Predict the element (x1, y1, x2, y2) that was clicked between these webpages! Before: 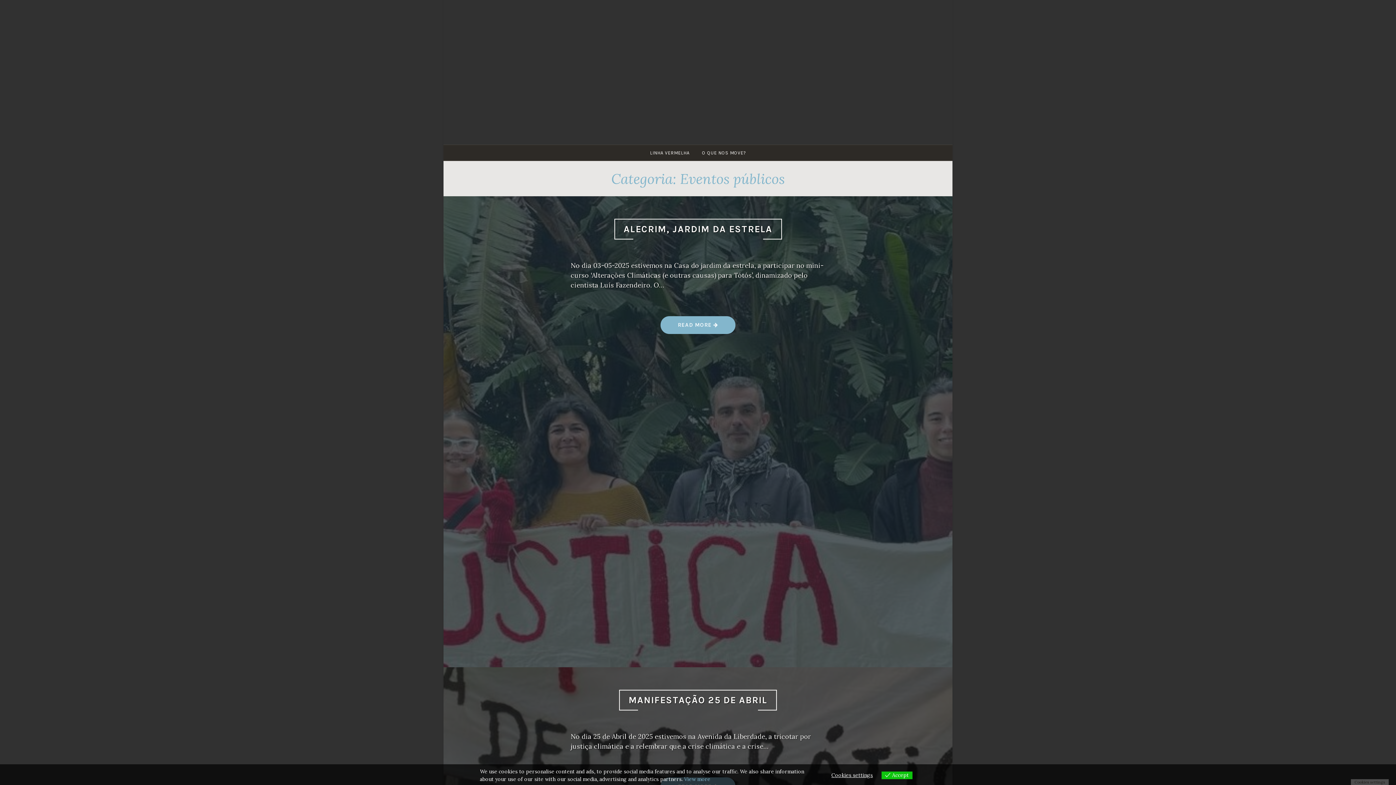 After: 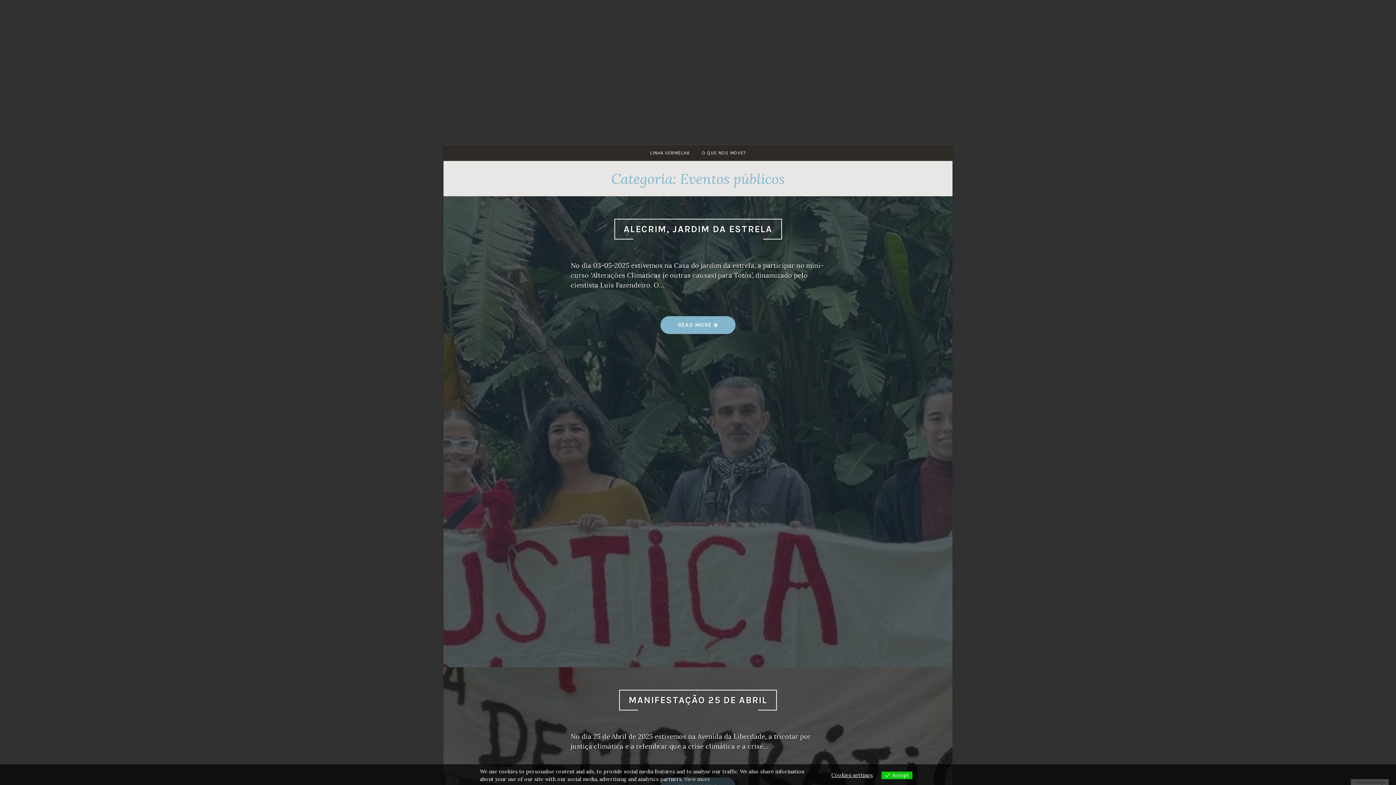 Action: bbox: (684, 776, 710, 782) label: View more